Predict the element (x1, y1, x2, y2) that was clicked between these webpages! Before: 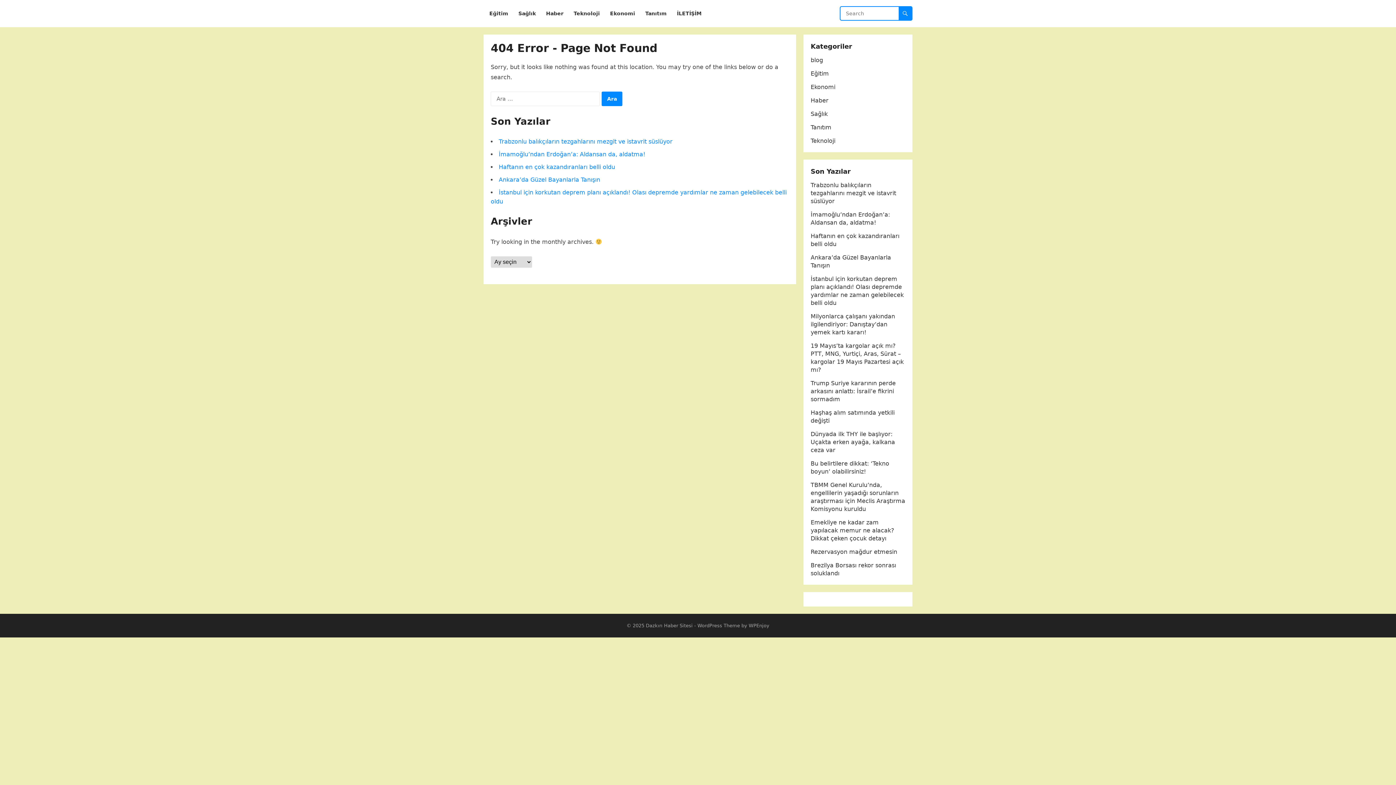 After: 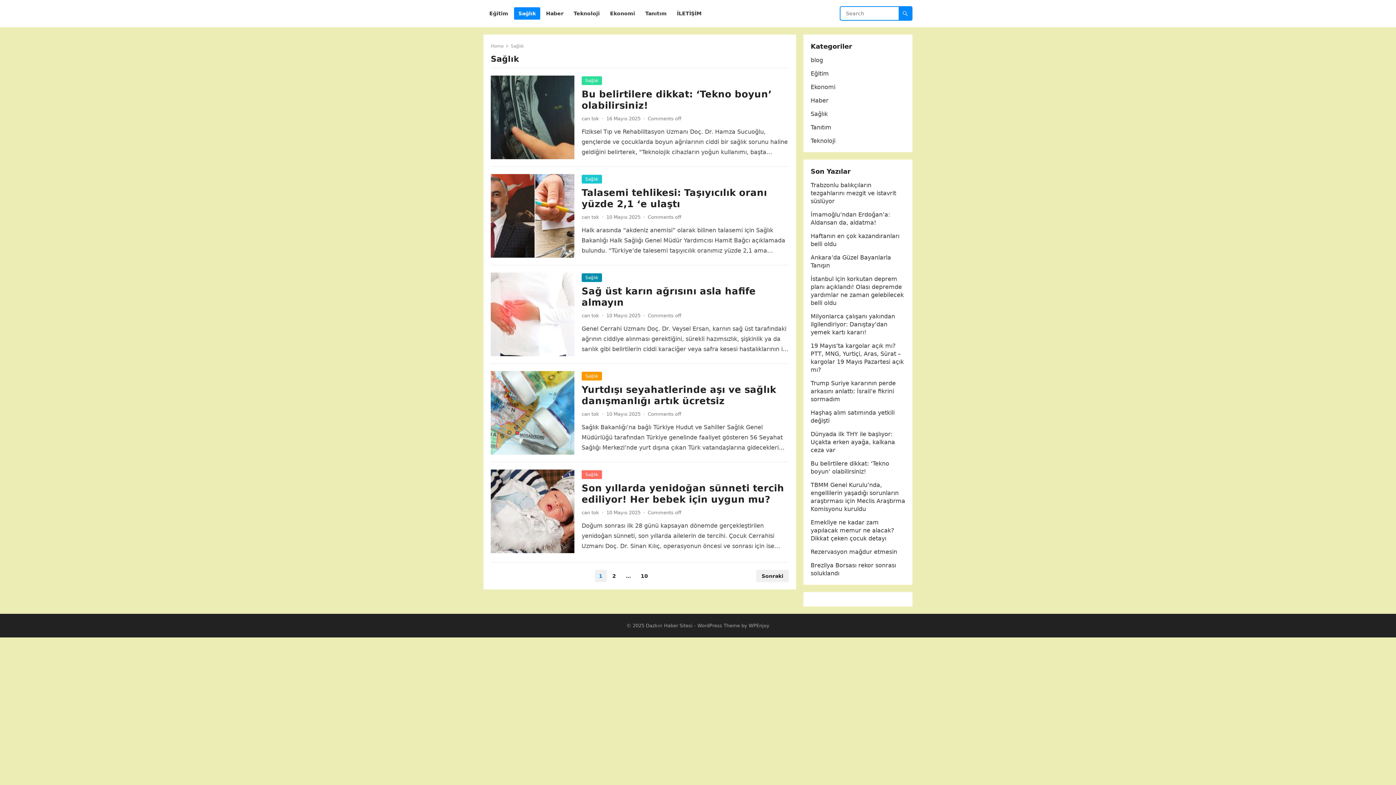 Action: bbox: (514, 0, 540, 27) label: Sağlık